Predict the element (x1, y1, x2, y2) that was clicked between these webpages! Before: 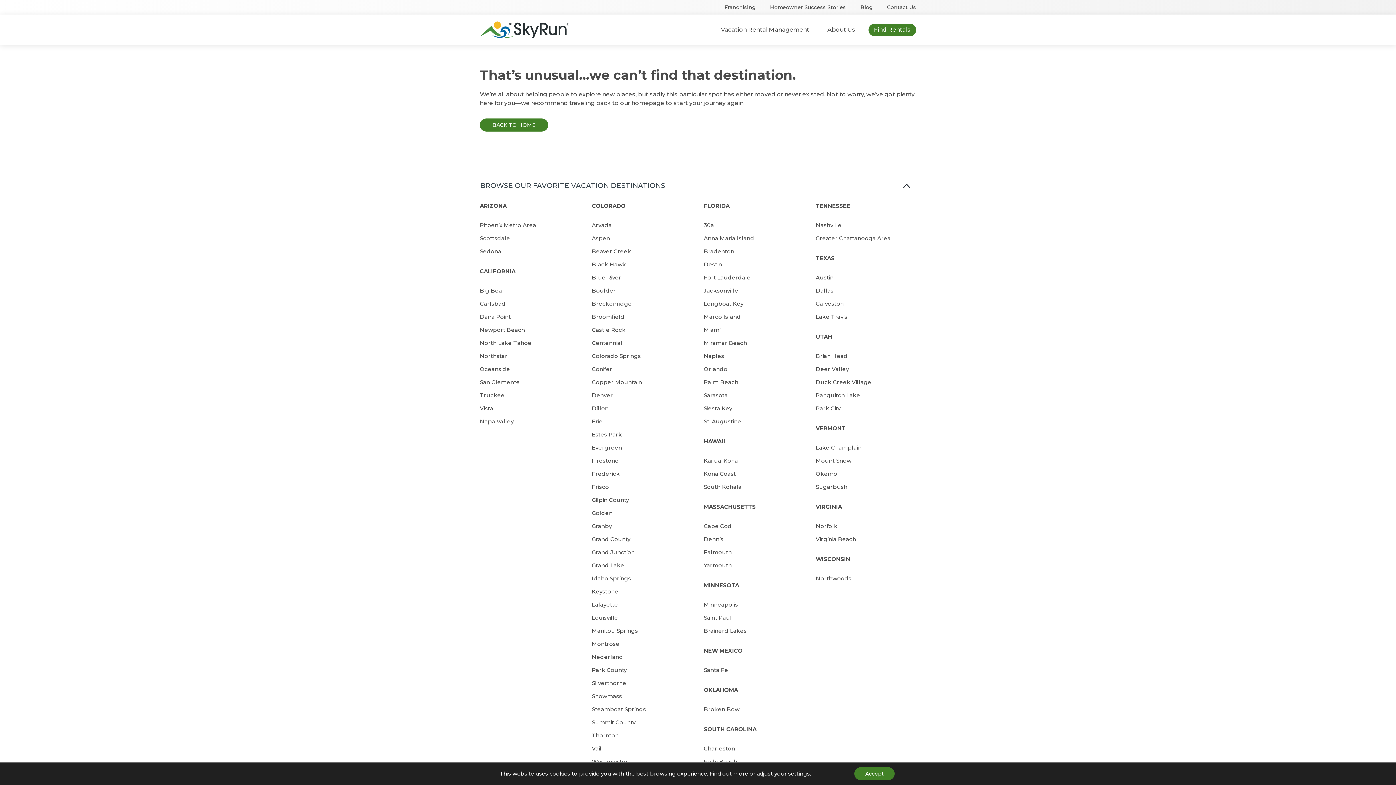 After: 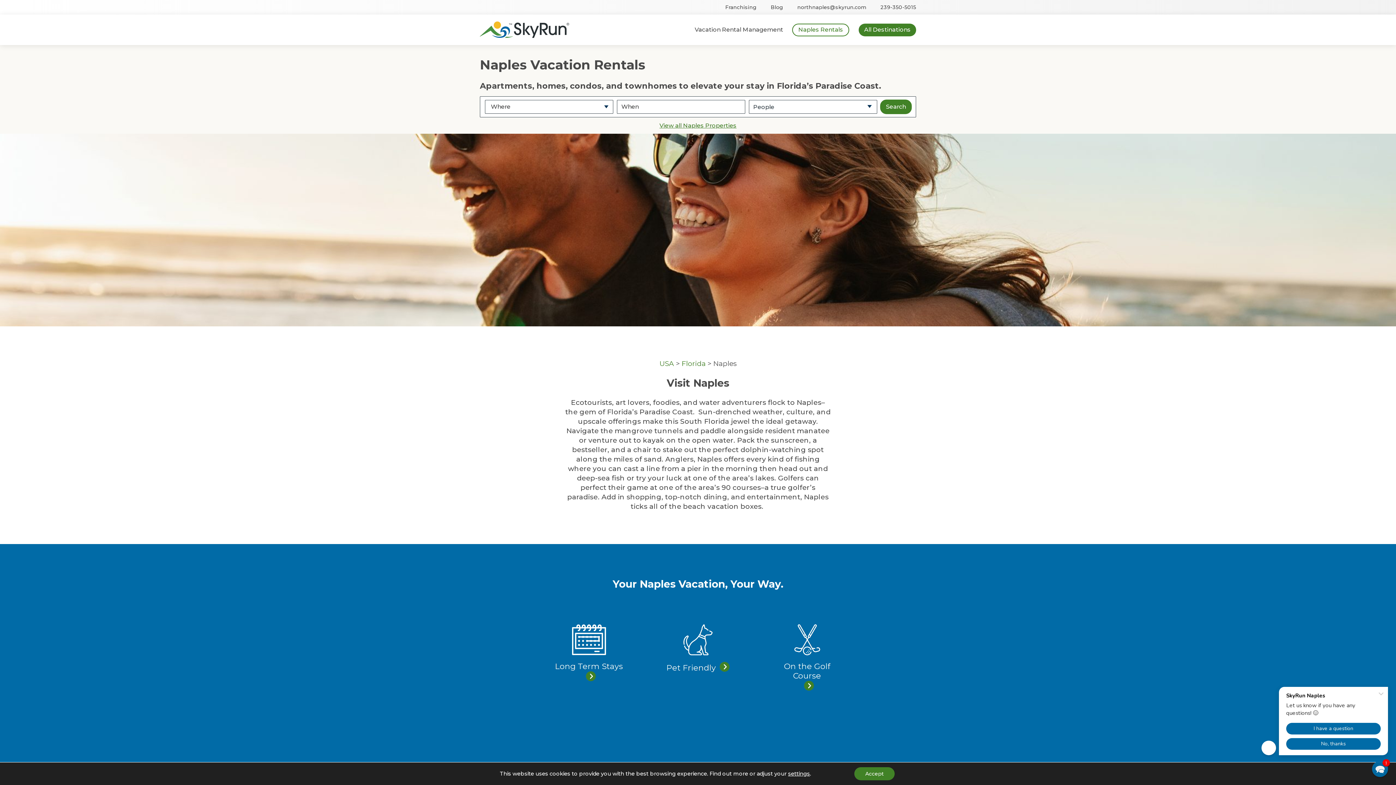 Action: label: Naples bbox: (704, 352, 724, 359)